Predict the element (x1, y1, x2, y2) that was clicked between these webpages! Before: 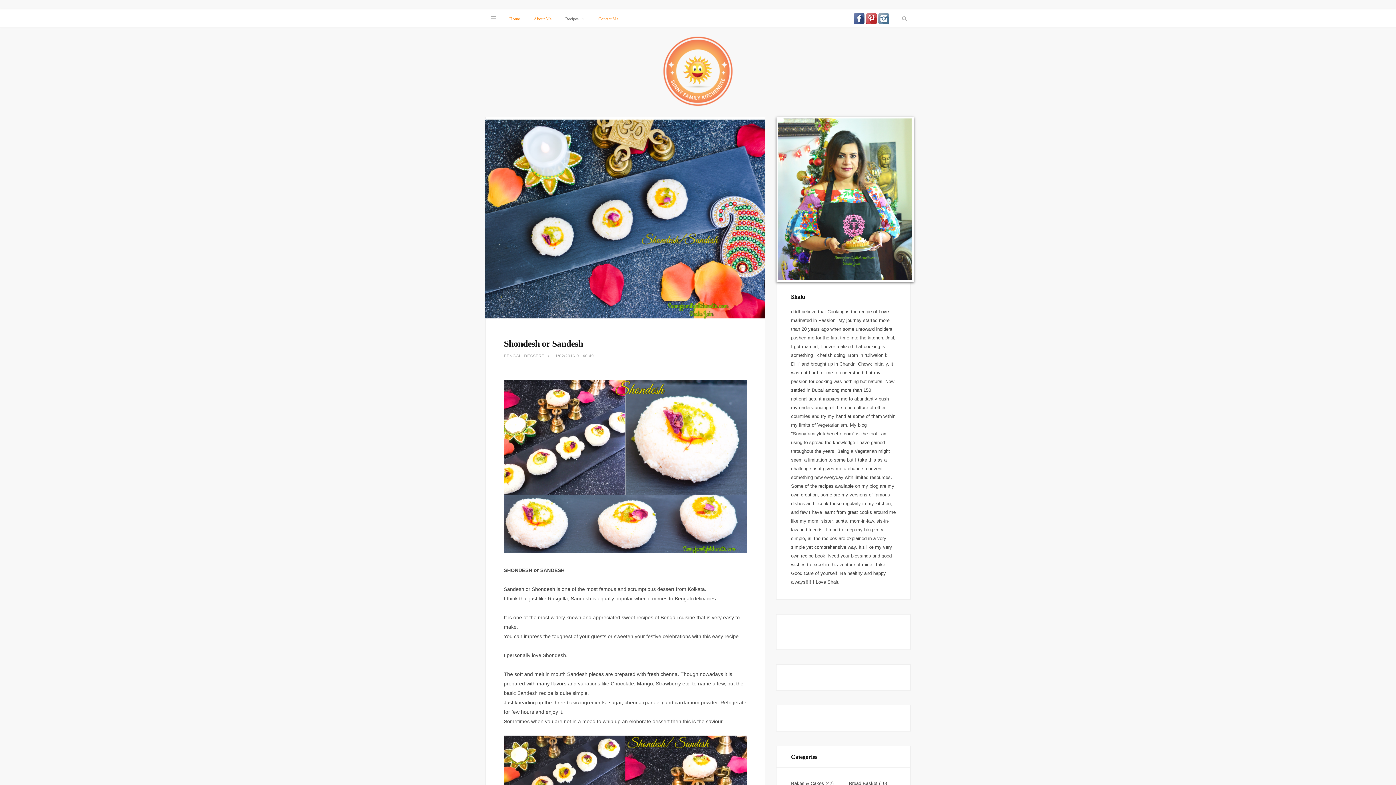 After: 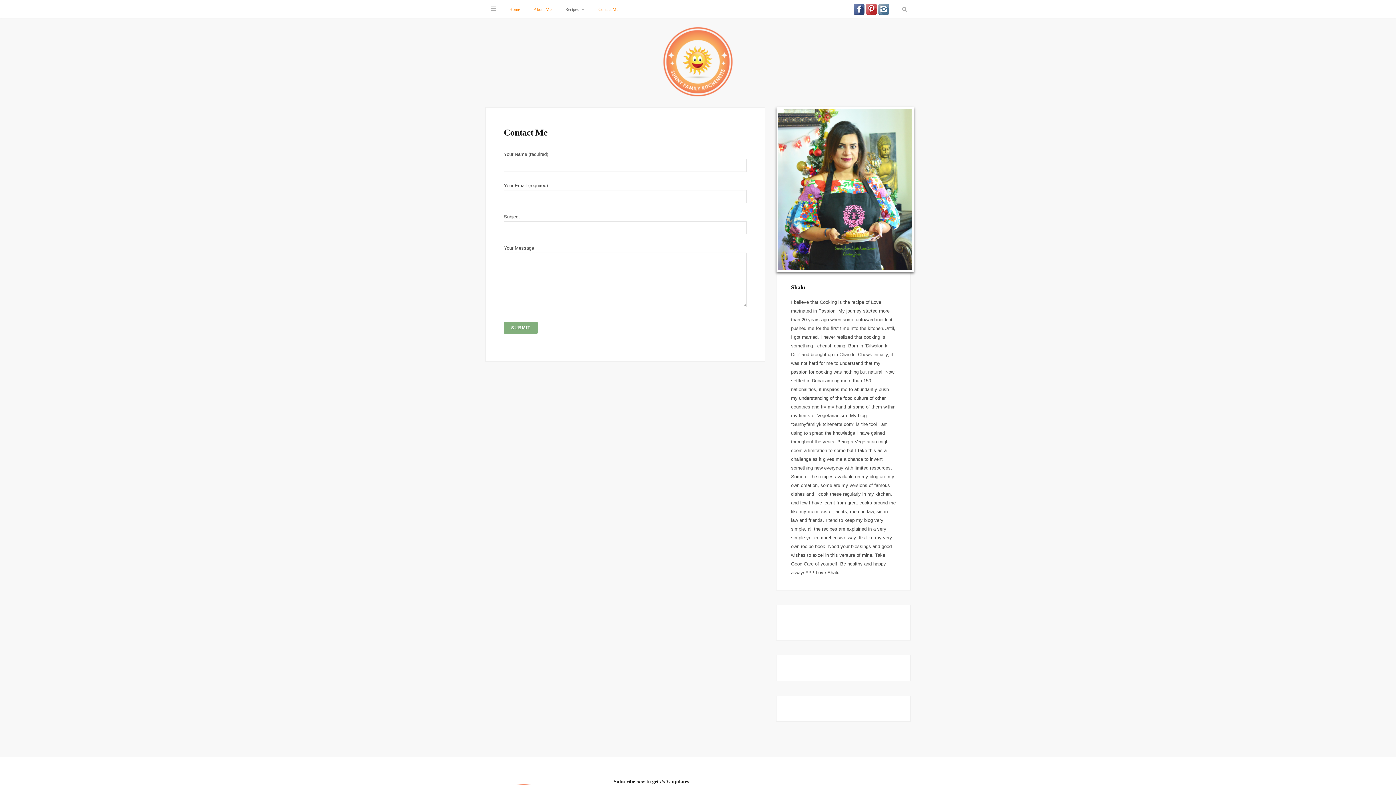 Action: label: Contact Me bbox: (592, 9, 624, 28)